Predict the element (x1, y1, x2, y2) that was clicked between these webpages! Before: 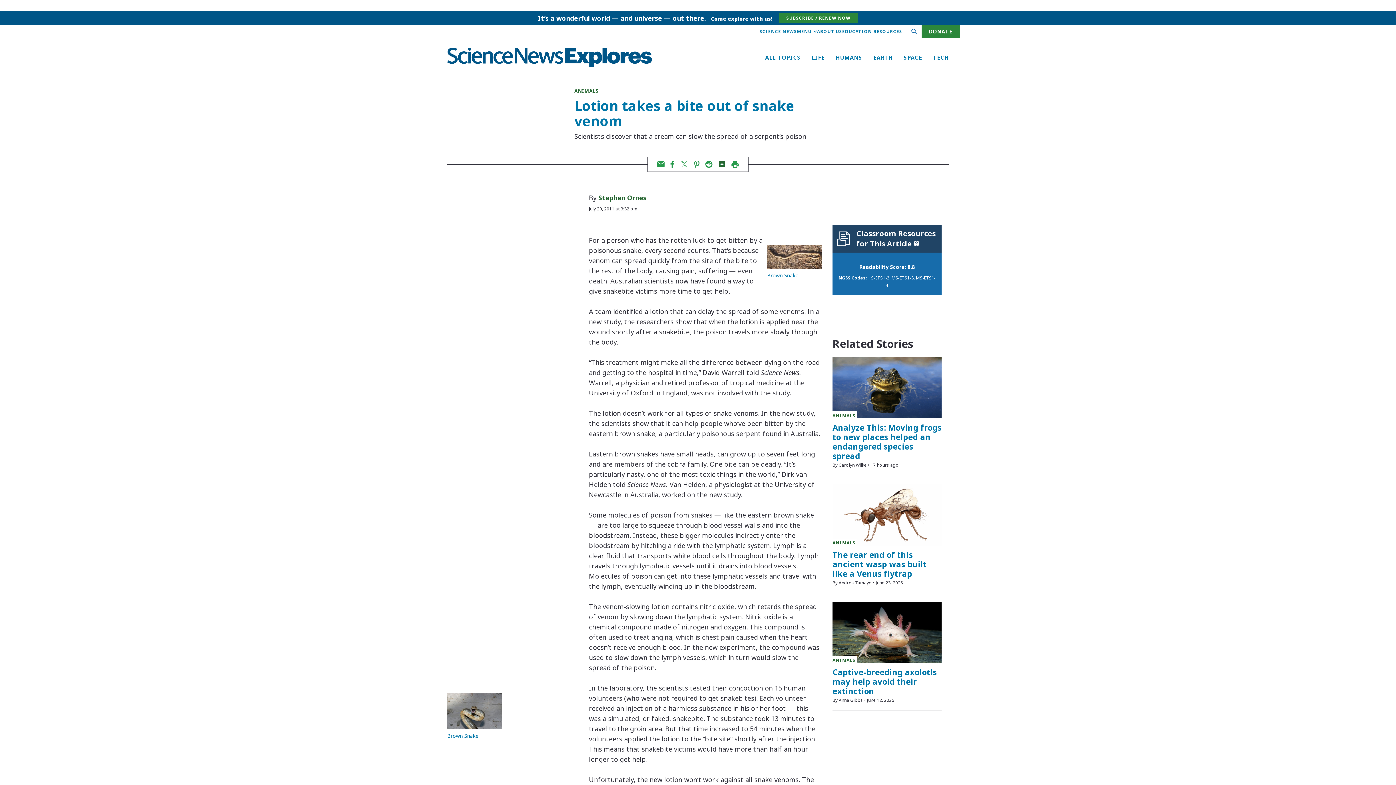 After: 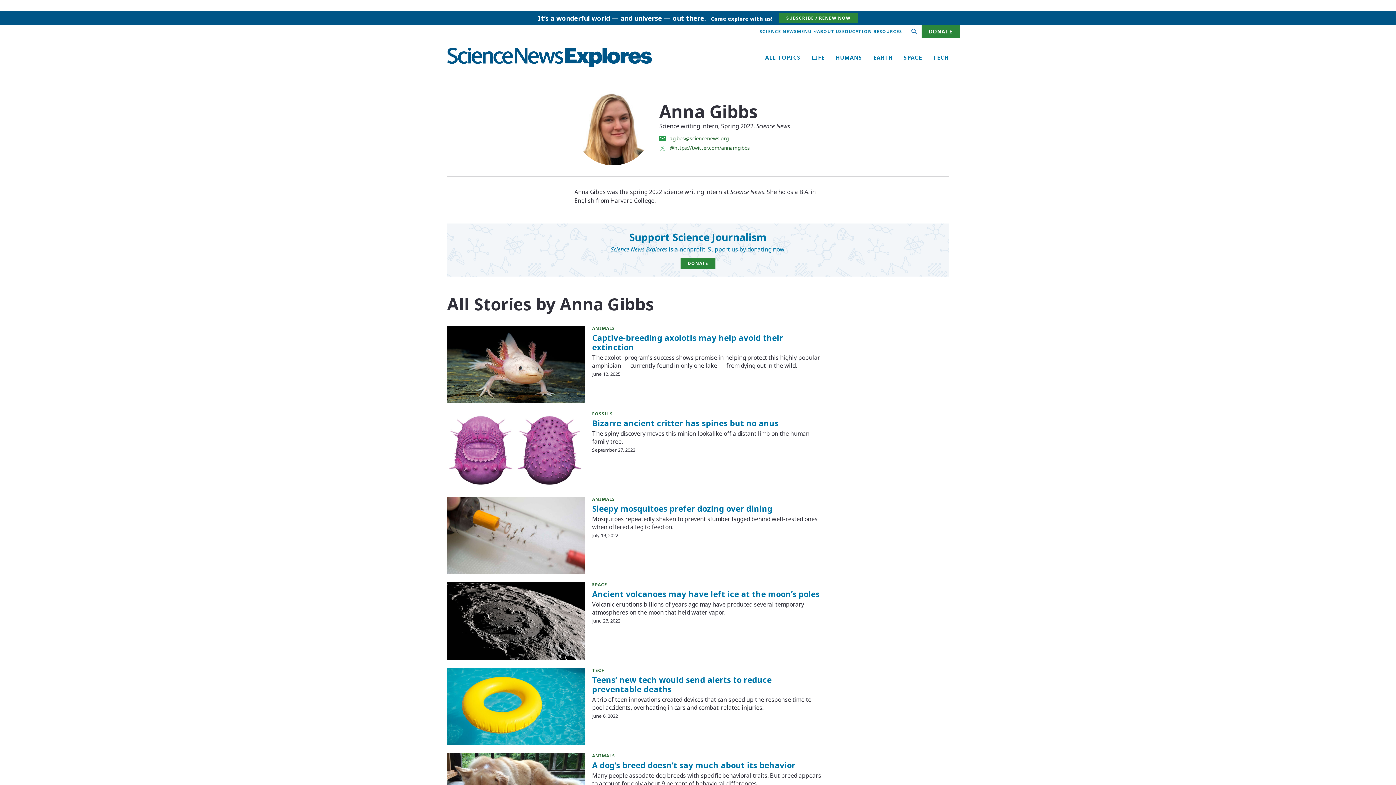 Action: bbox: (838, 697, 863, 703) label: Anna Gibbs